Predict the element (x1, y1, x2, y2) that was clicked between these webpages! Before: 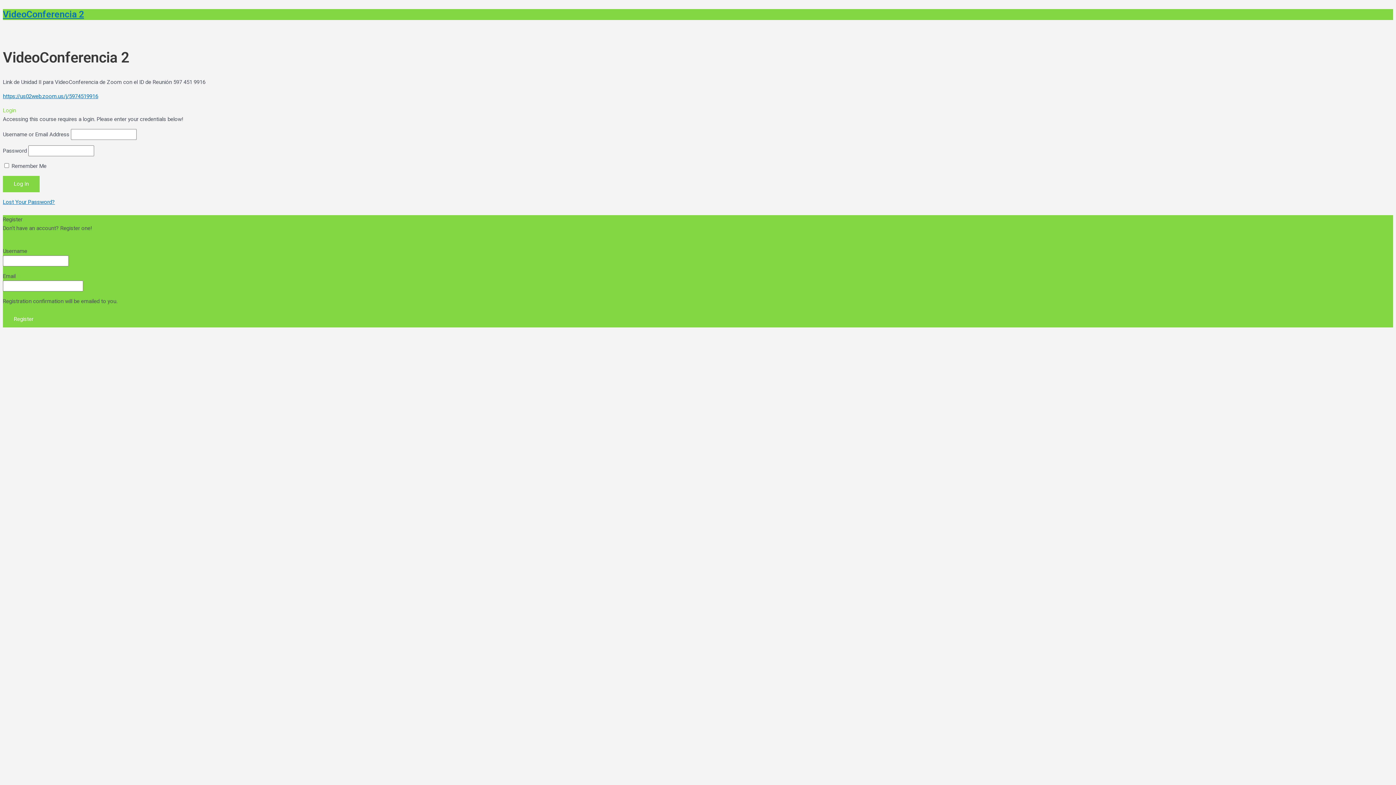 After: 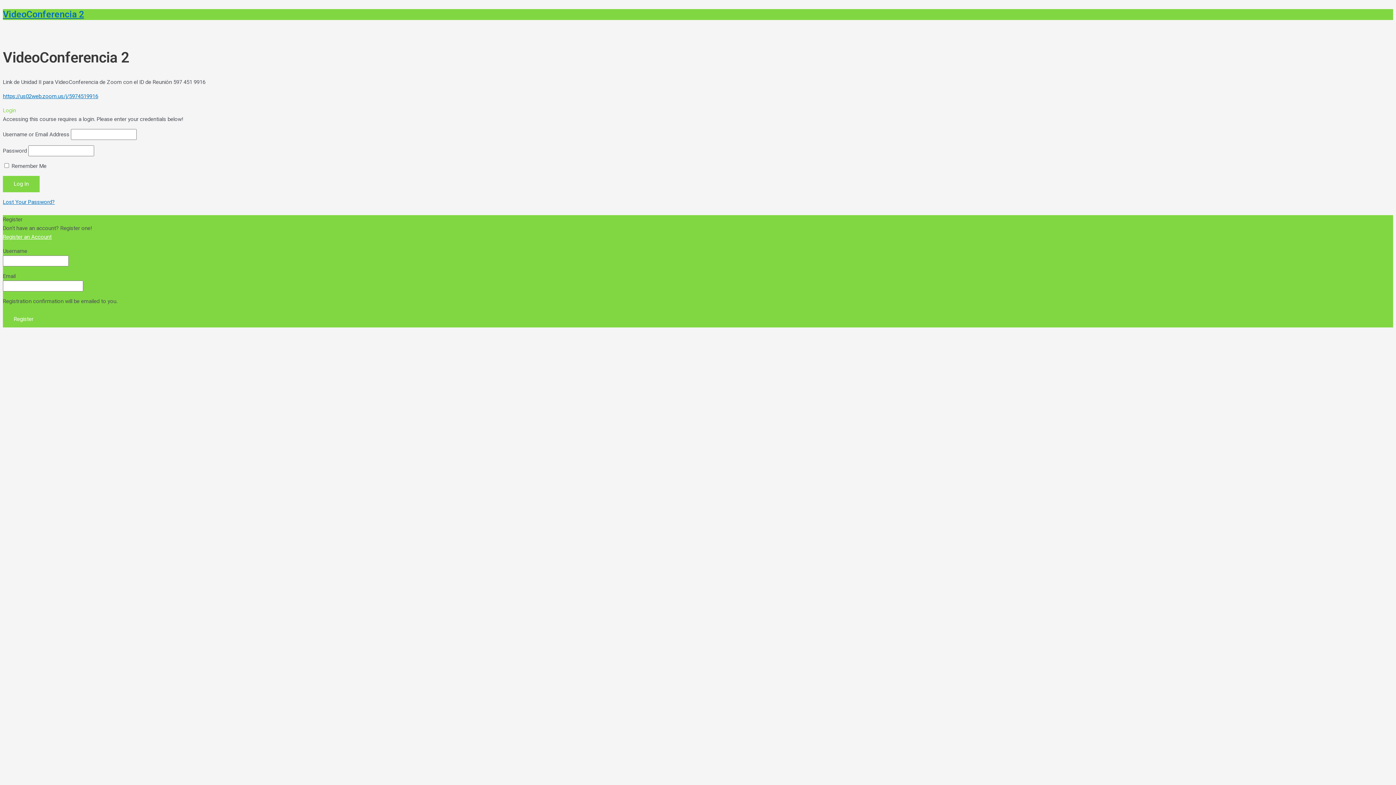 Action: label: Register an Account bbox: (2, 233, 51, 240)